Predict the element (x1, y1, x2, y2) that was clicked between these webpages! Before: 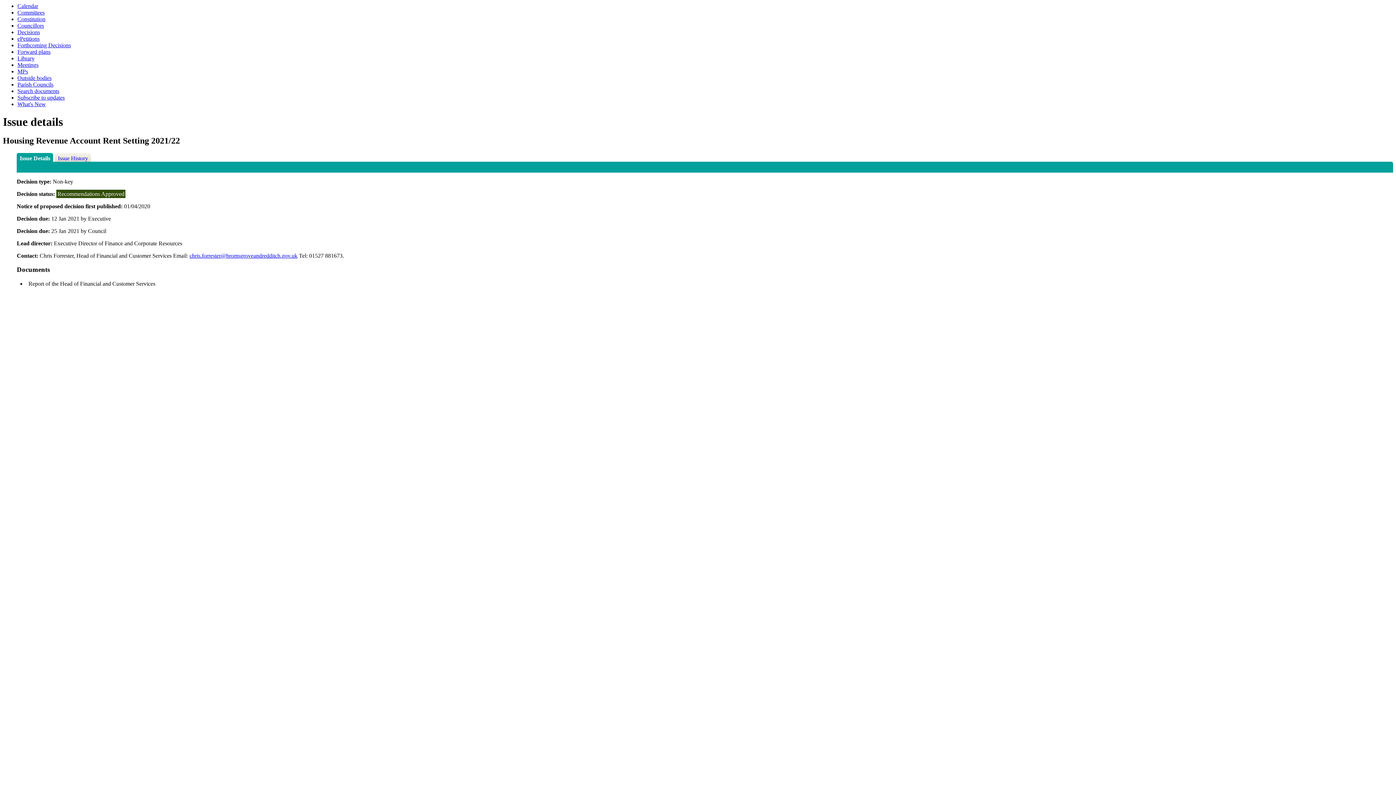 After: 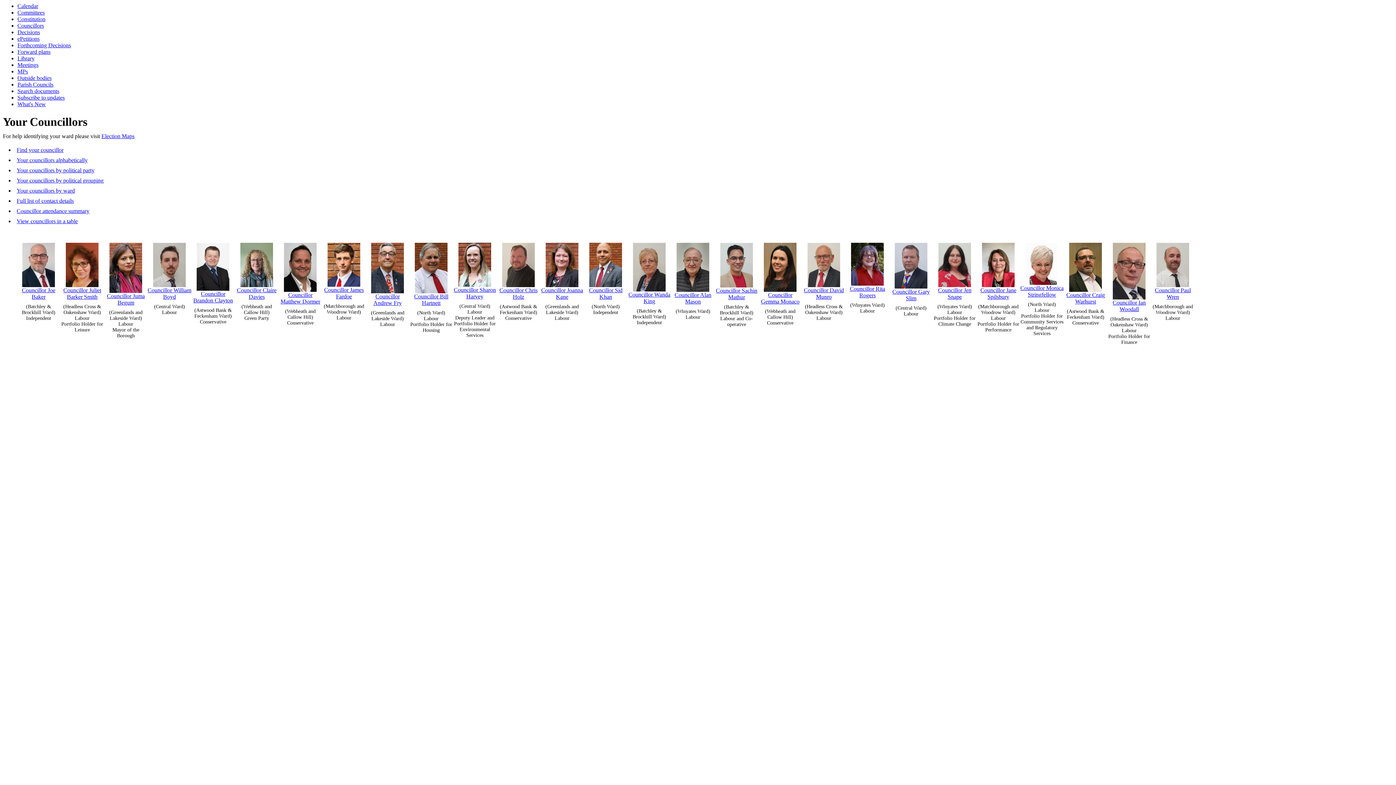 Action: bbox: (17, 22, 44, 28) label: Councillors